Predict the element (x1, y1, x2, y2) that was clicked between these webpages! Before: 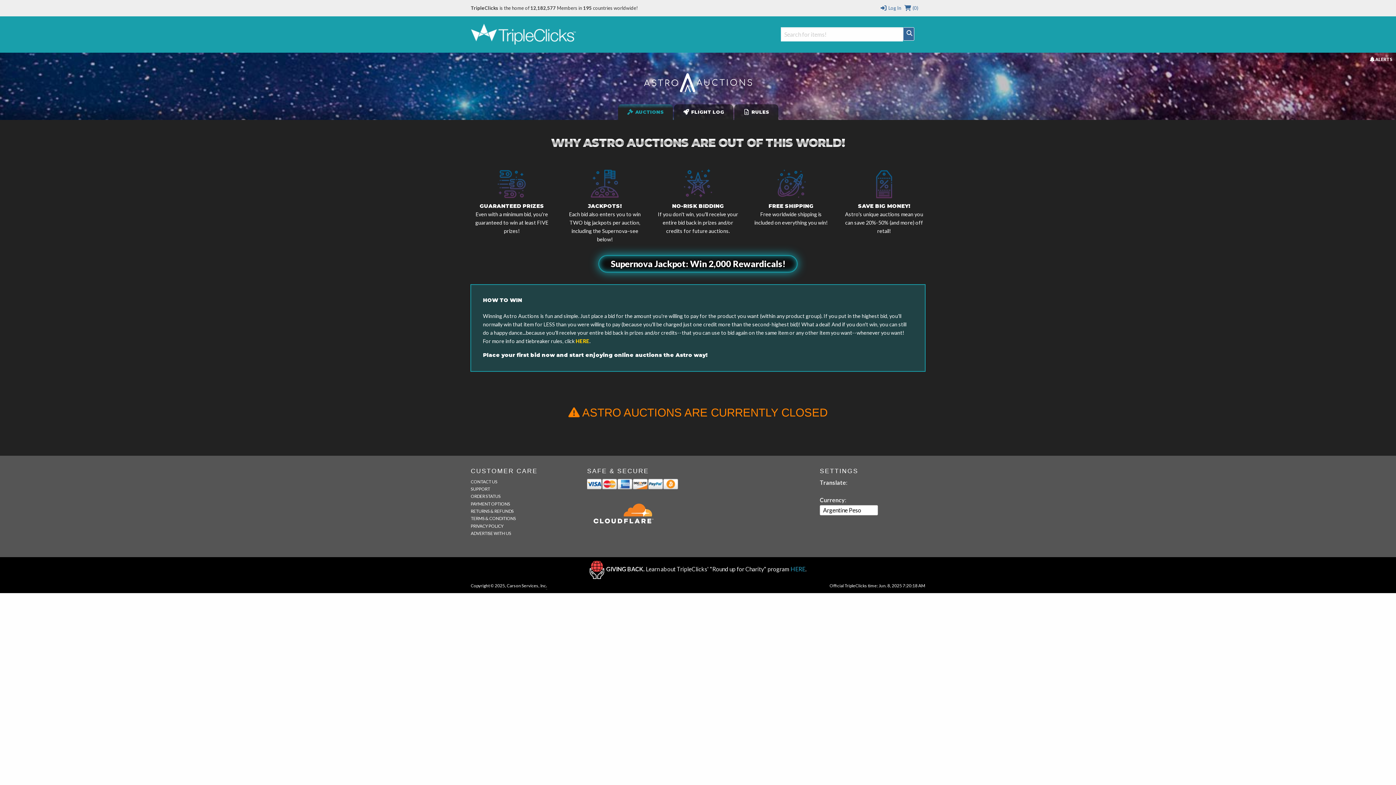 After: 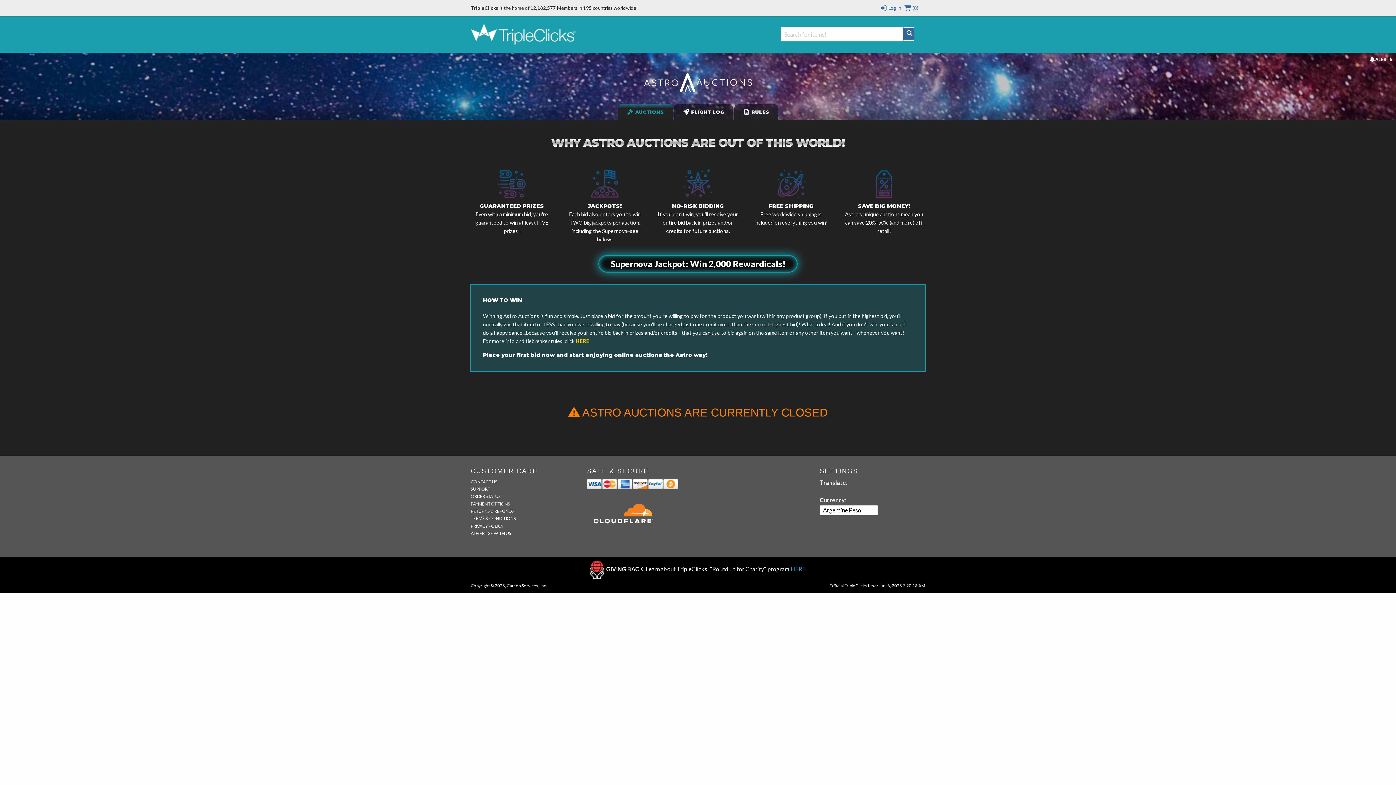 Action: label: HERE bbox: (575, 338, 589, 344)